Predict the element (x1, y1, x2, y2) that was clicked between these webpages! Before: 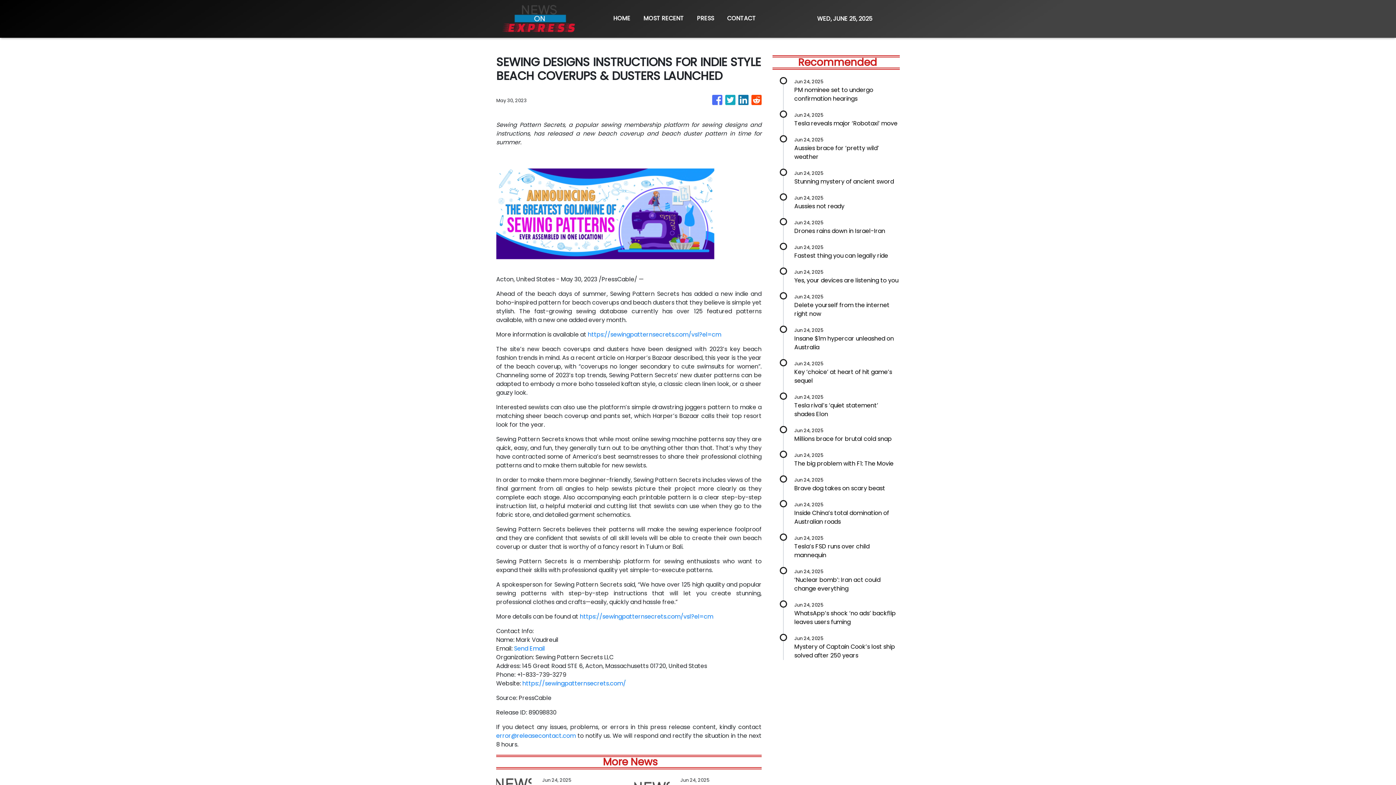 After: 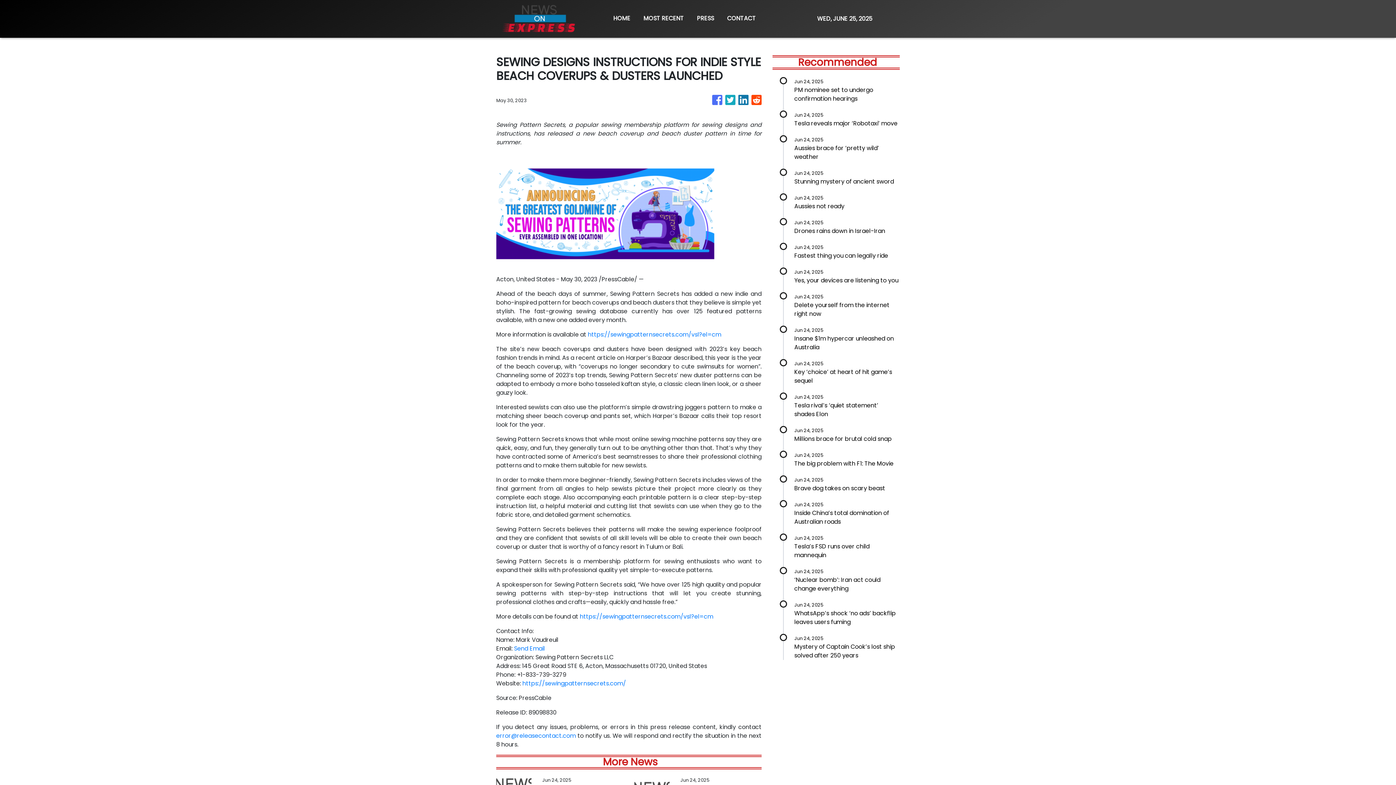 Action: bbox: (738, 91, 748, 109)